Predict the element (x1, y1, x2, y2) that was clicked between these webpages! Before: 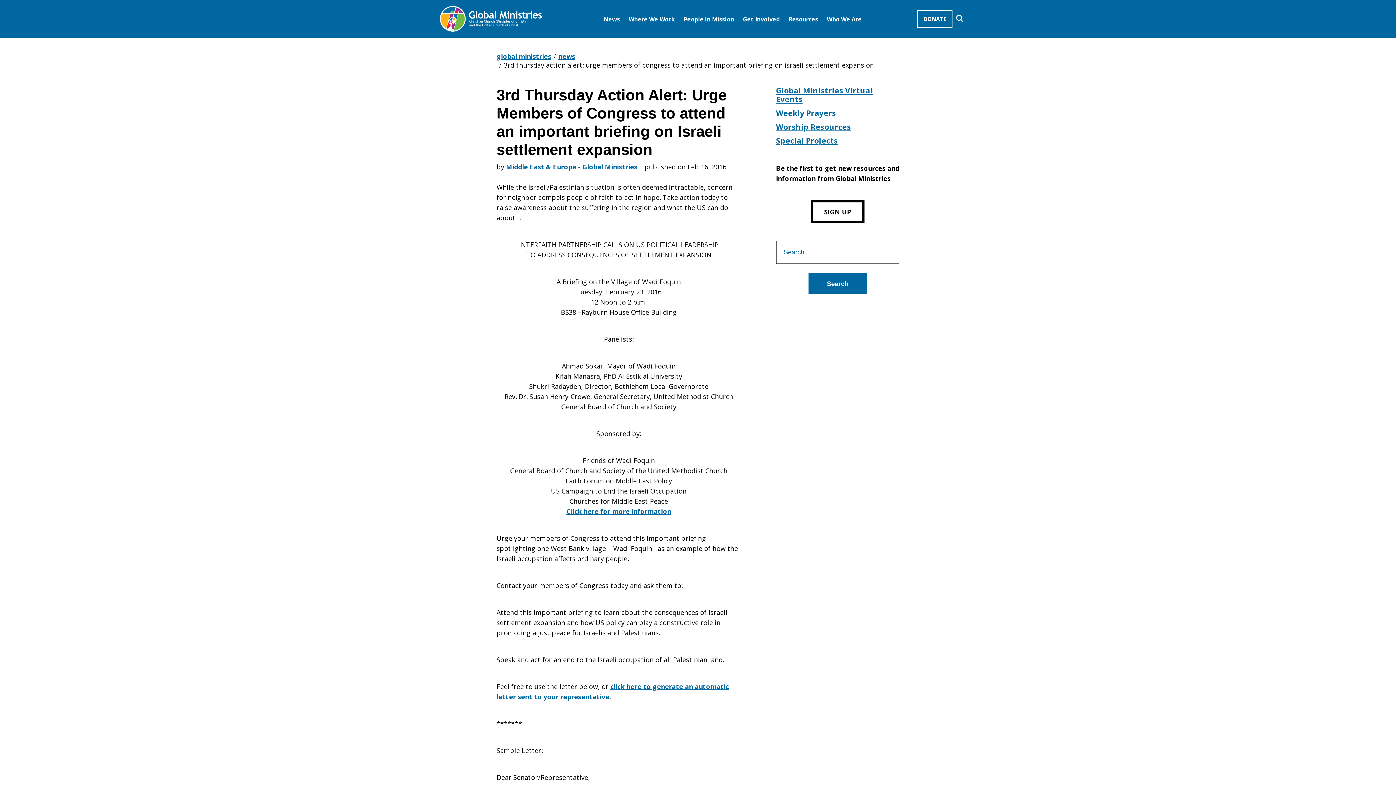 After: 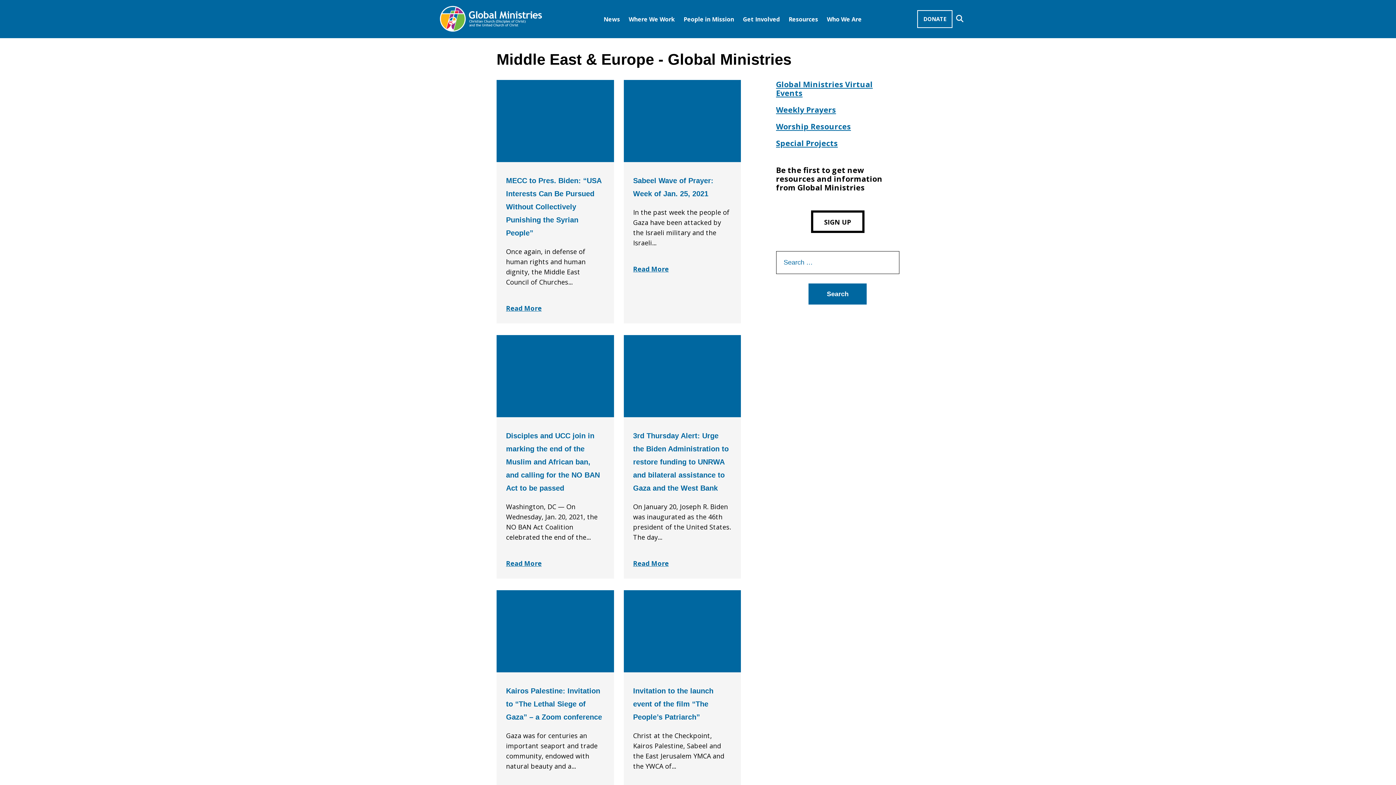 Action: label: Middle East & Europe - Global Ministries bbox: (506, 162, 637, 171)